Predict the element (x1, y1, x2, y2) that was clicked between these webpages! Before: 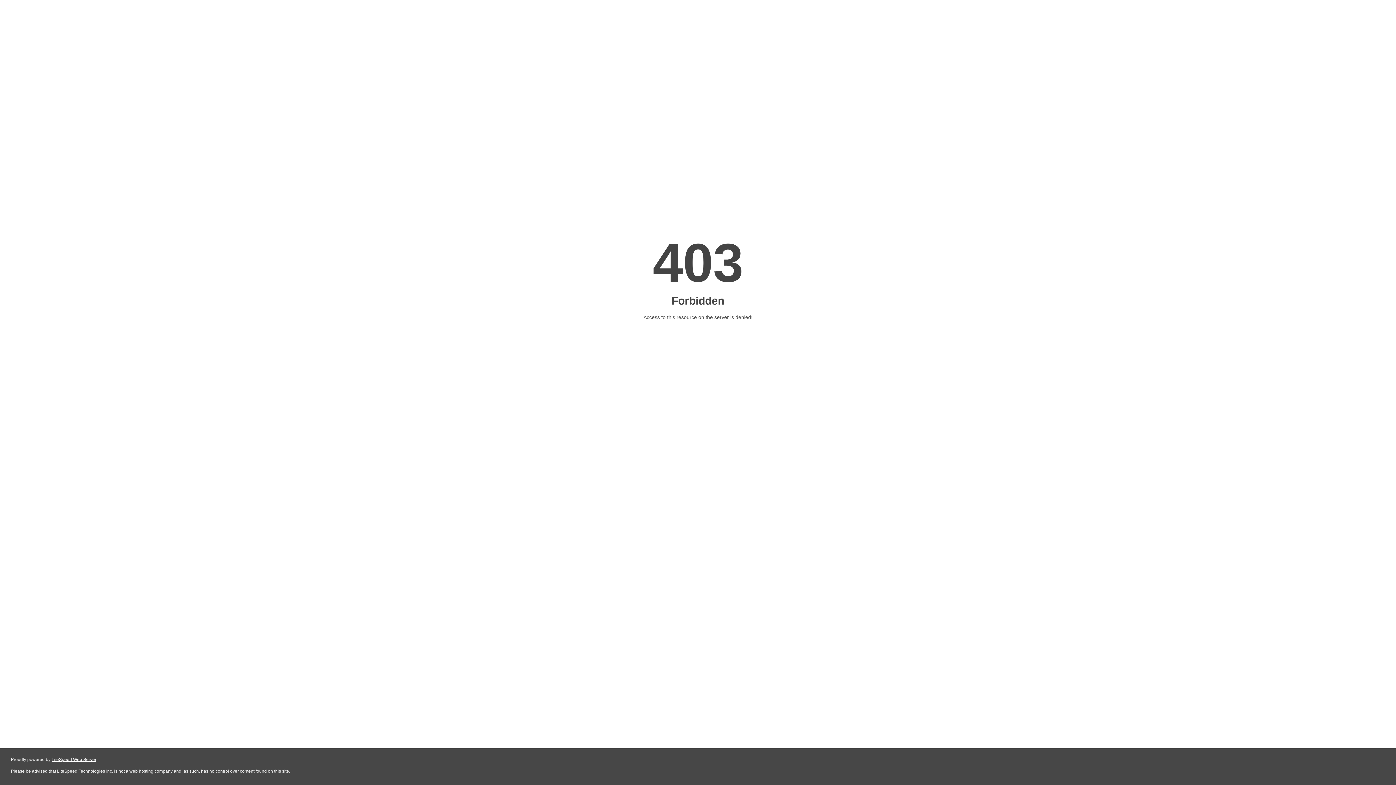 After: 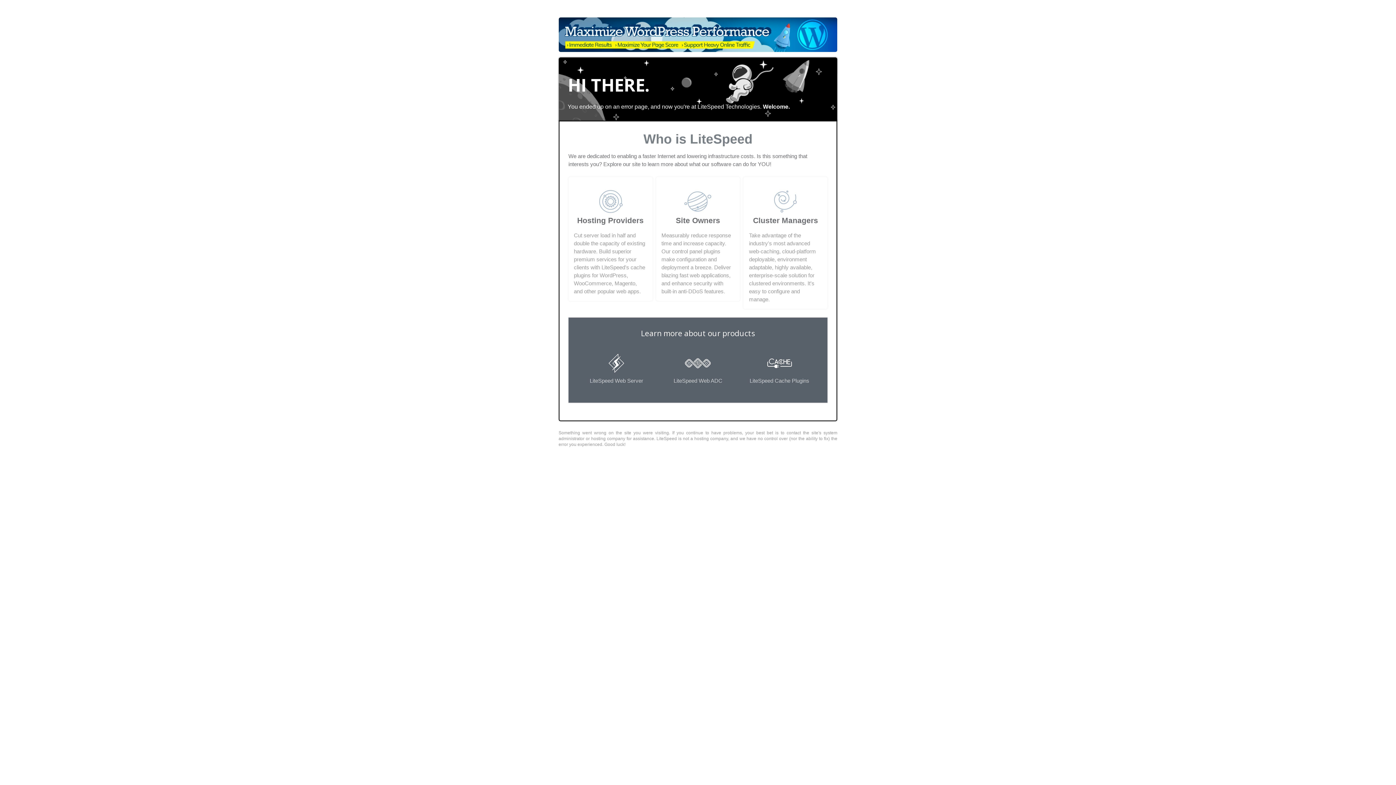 Action: bbox: (51, 757, 96, 762) label: LiteSpeed Web Server